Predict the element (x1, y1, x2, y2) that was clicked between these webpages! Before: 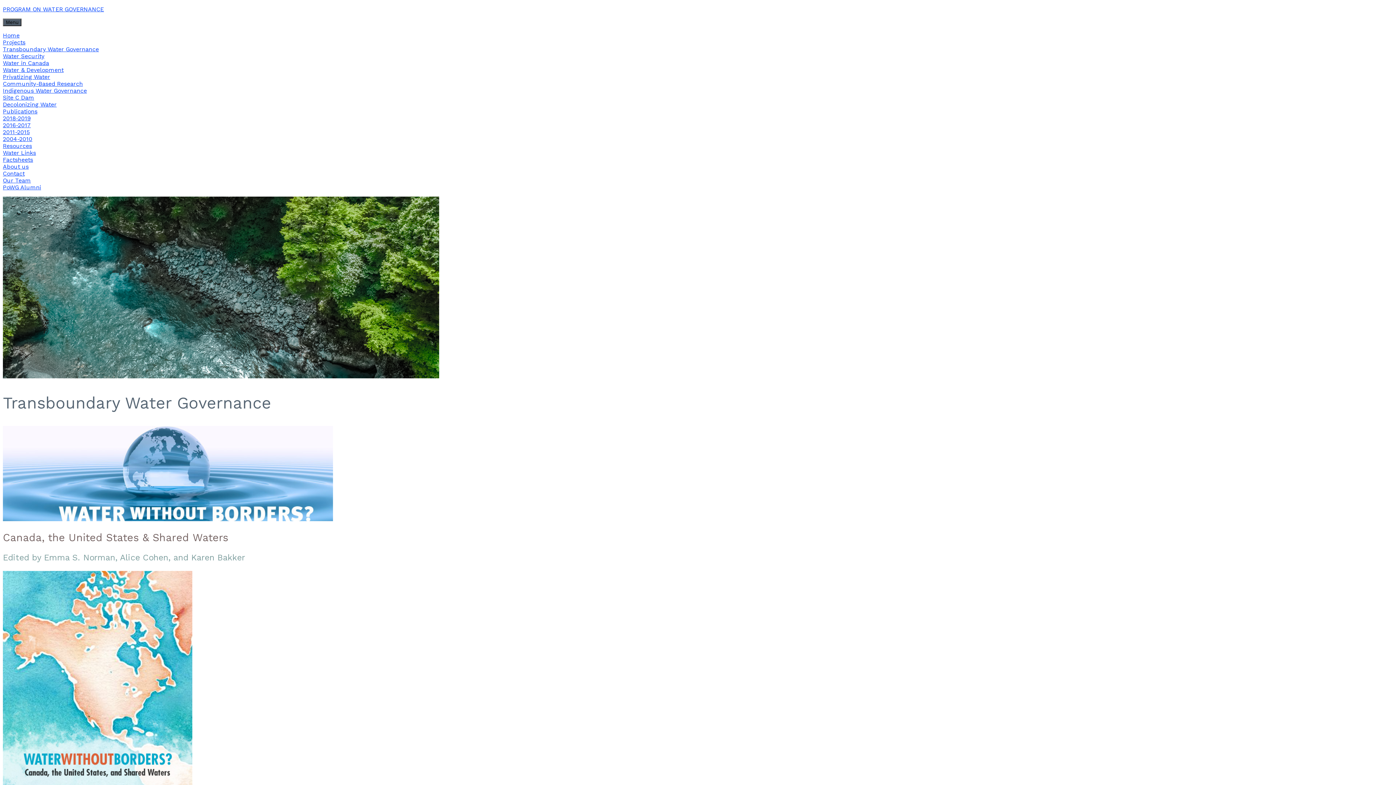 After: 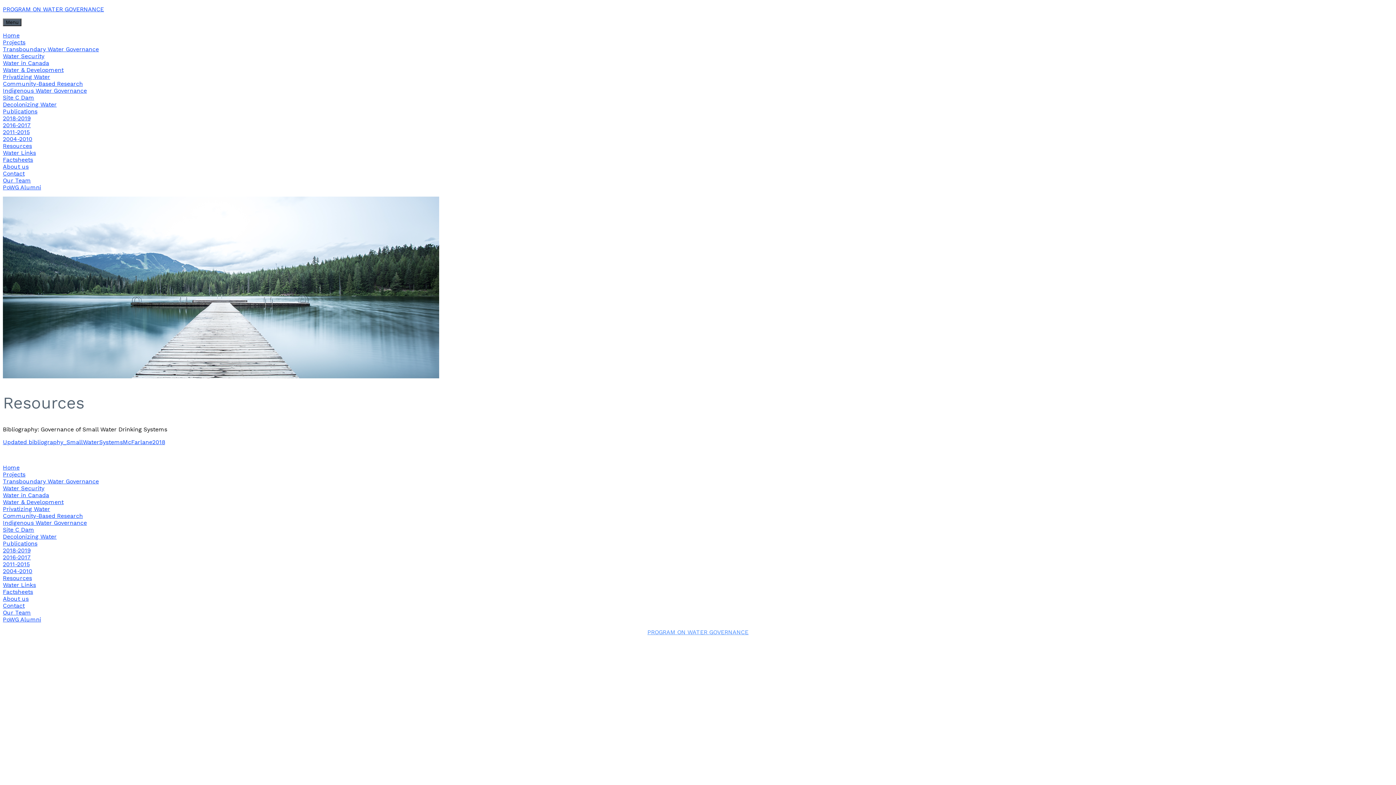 Action: label: Resources bbox: (2, 142, 32, 149)